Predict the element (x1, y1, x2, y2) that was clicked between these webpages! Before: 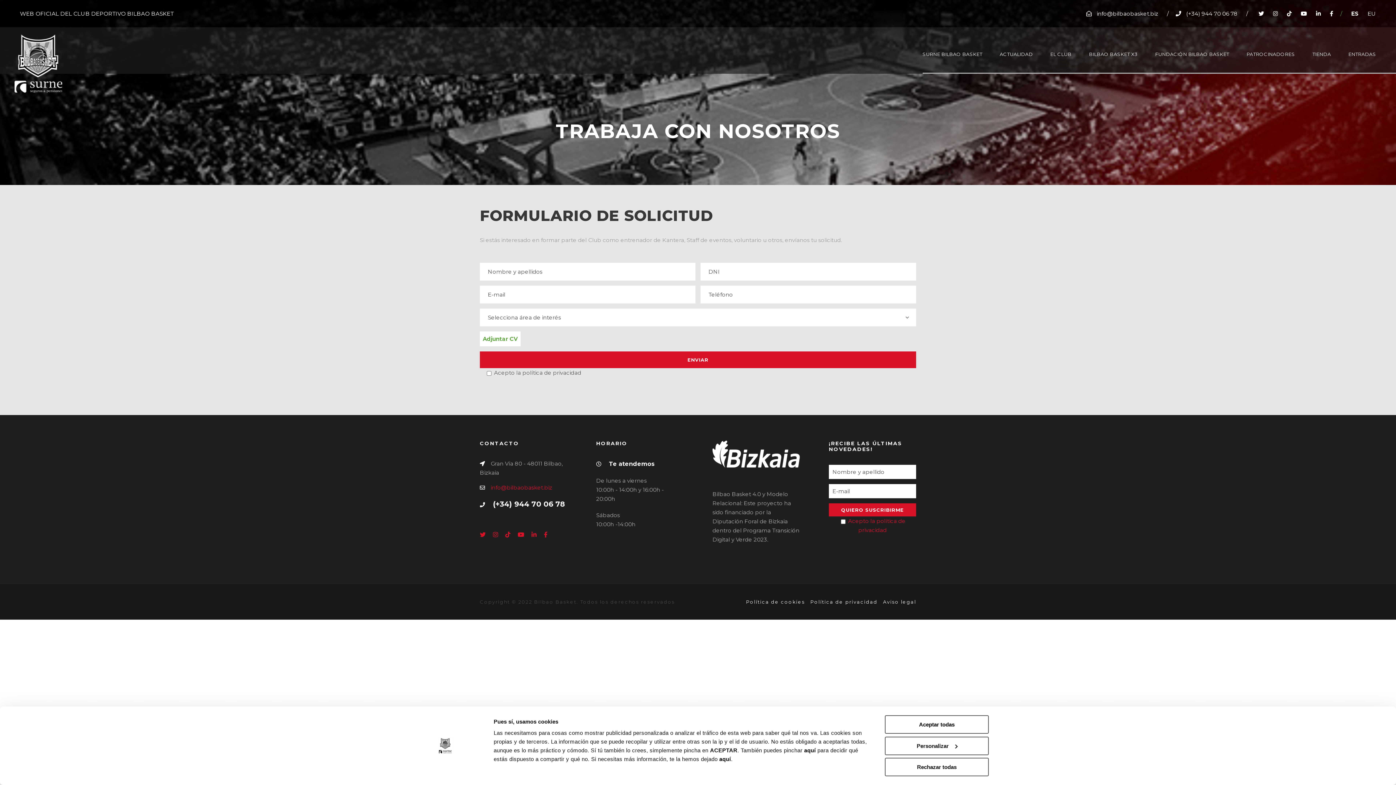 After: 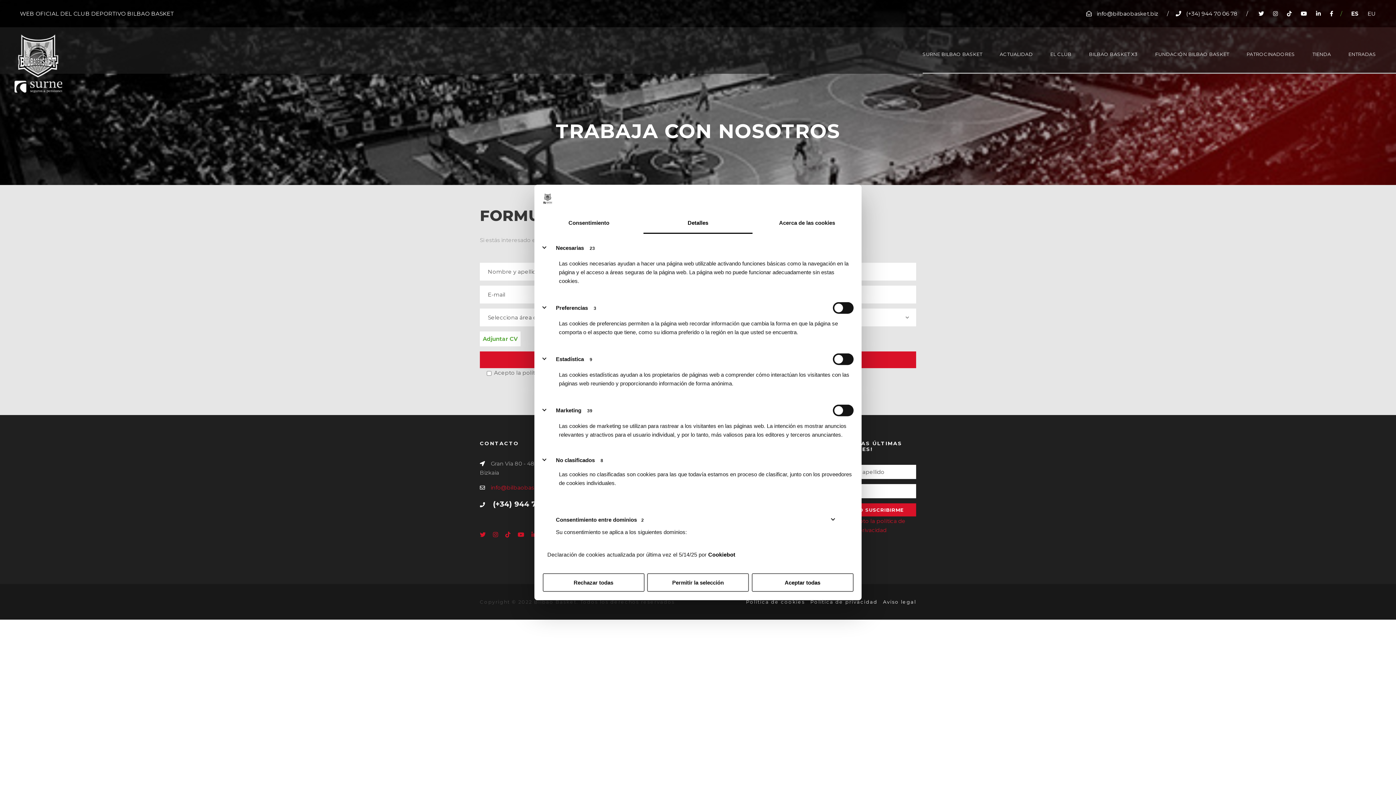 Action: label: Personalizar bbox: (885, 736, 989, 755)